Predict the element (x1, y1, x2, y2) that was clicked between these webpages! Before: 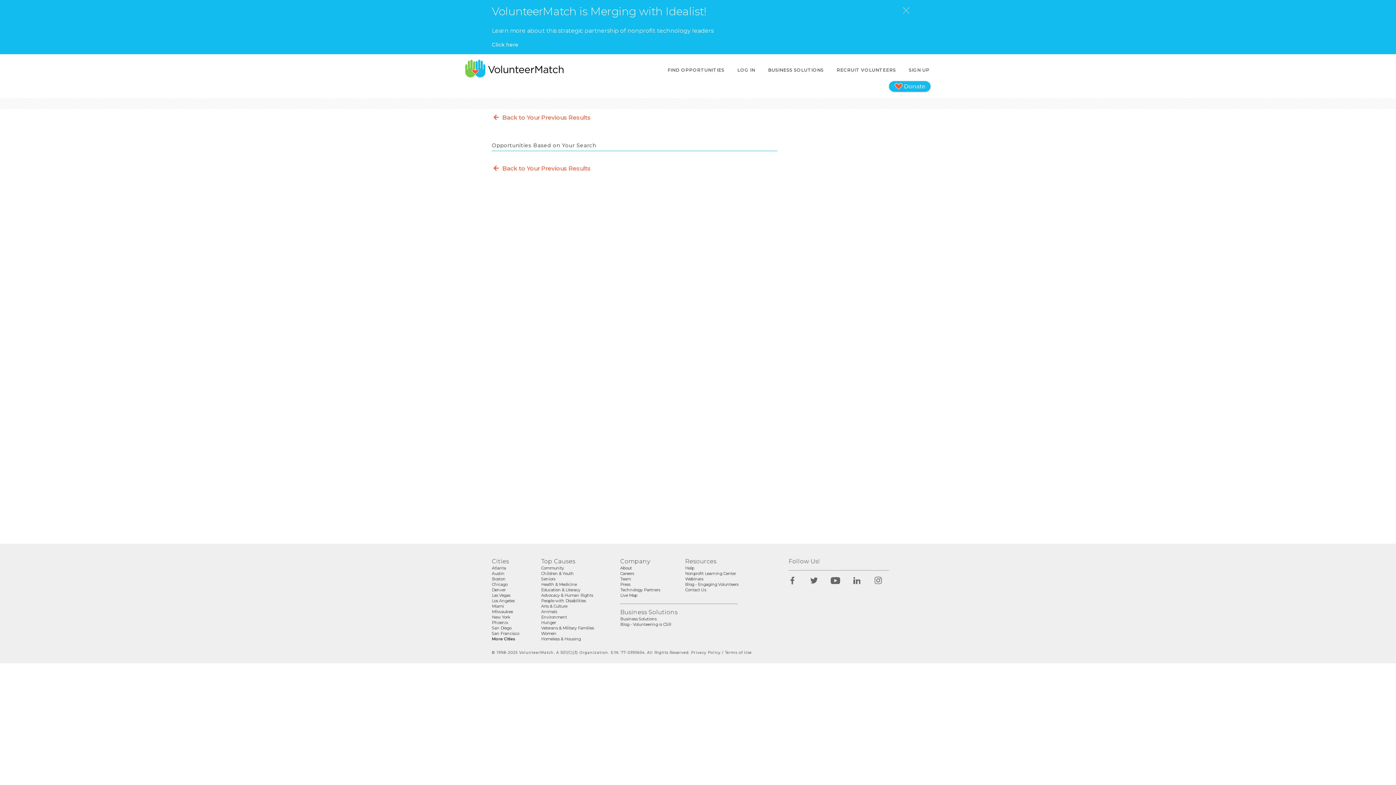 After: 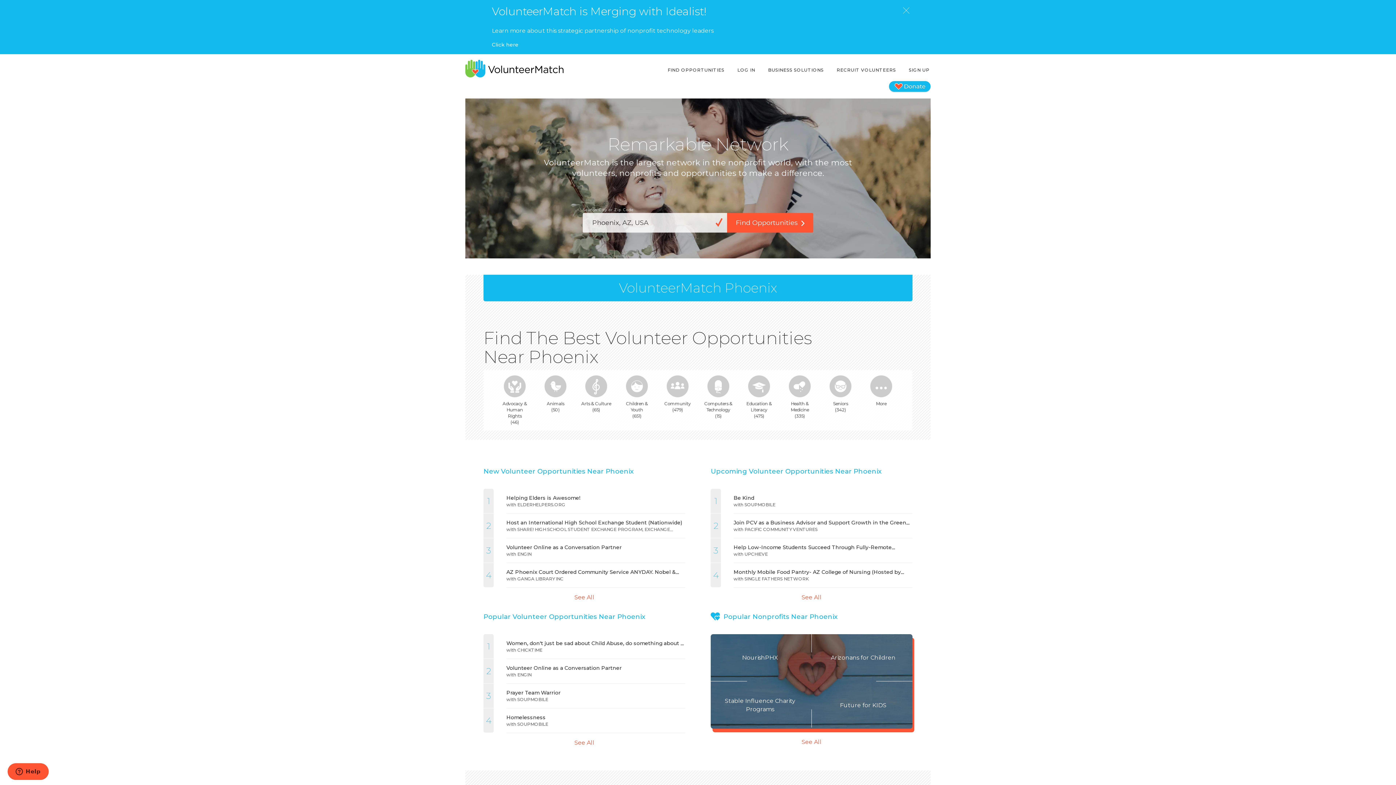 Action: label: Phoenix bbox: (492, 620, 508, 625)